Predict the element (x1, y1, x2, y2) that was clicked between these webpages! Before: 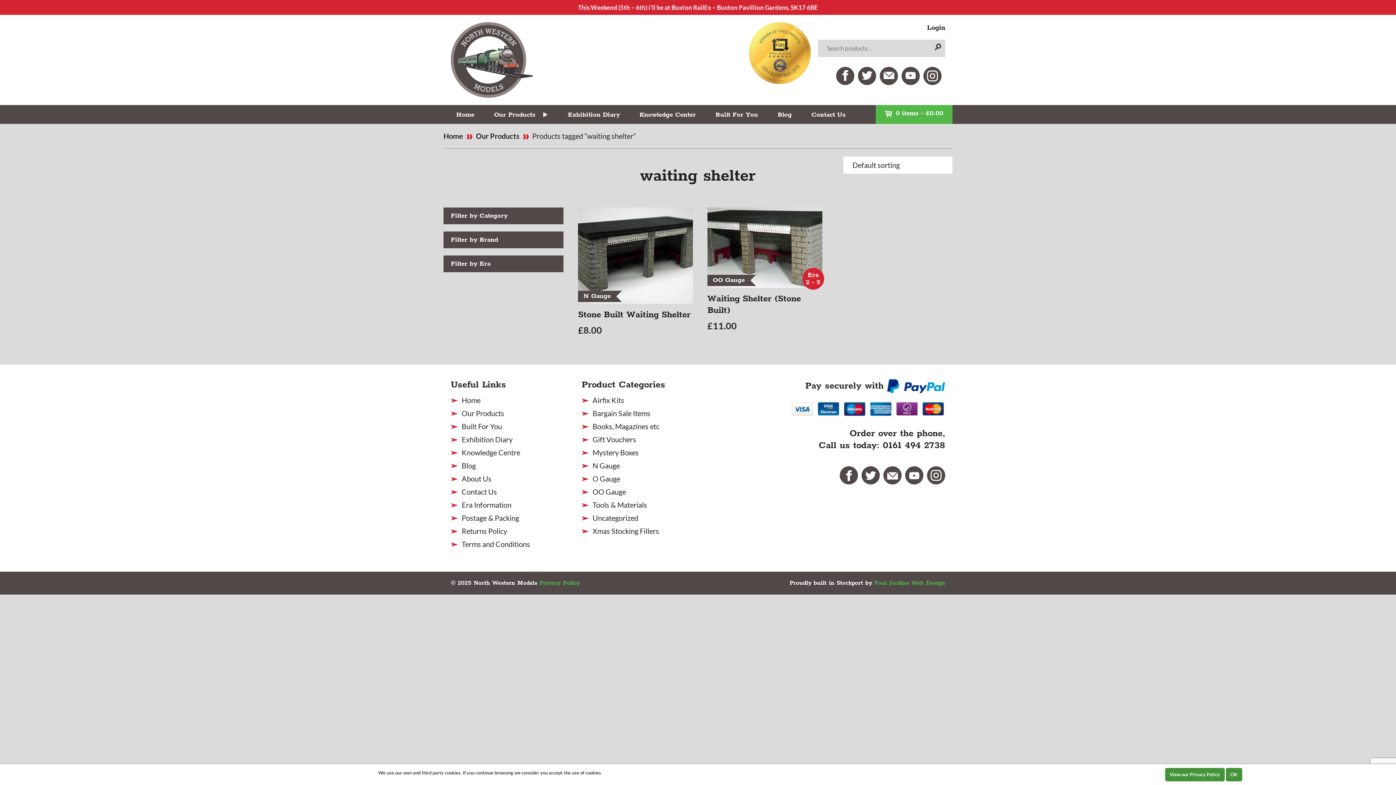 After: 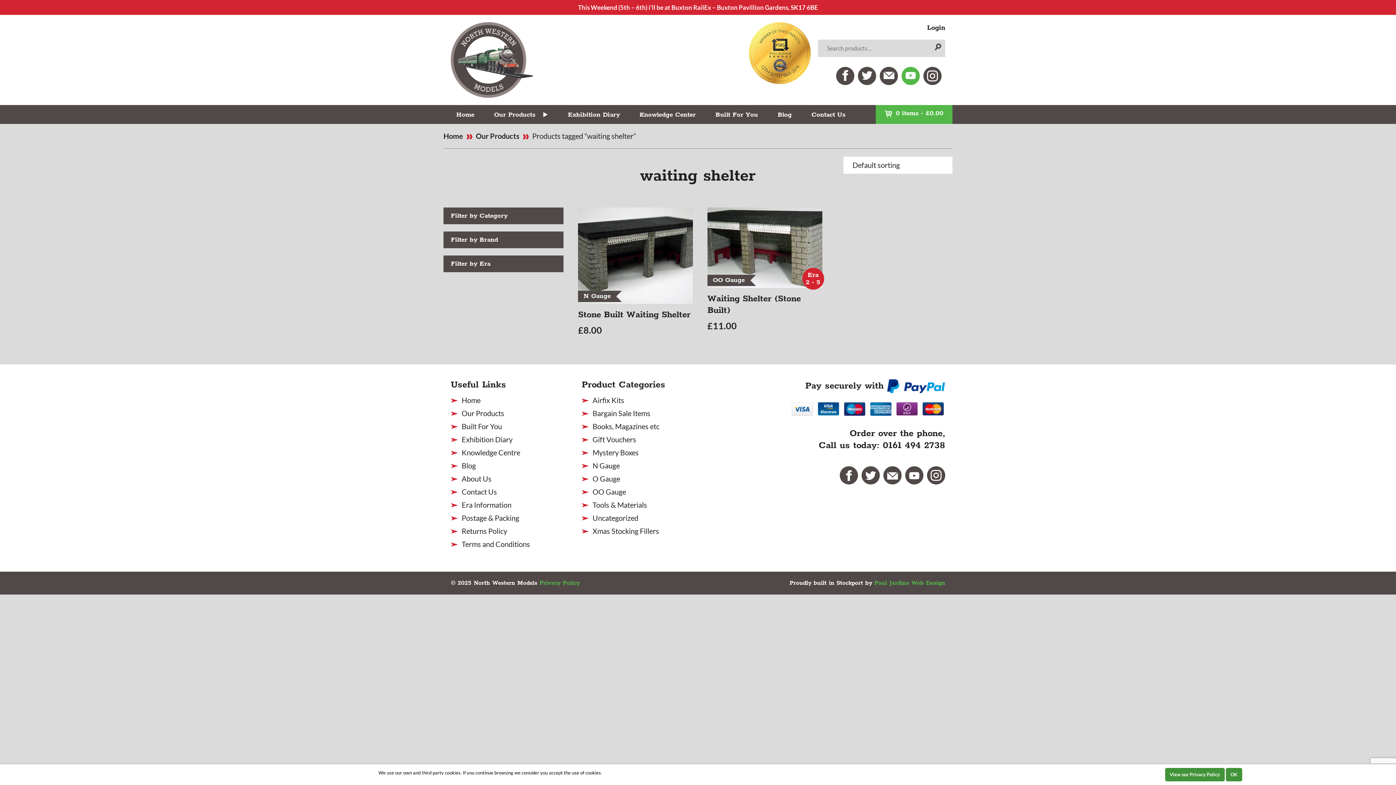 Action: bbox: (901, 66, 920, 84)